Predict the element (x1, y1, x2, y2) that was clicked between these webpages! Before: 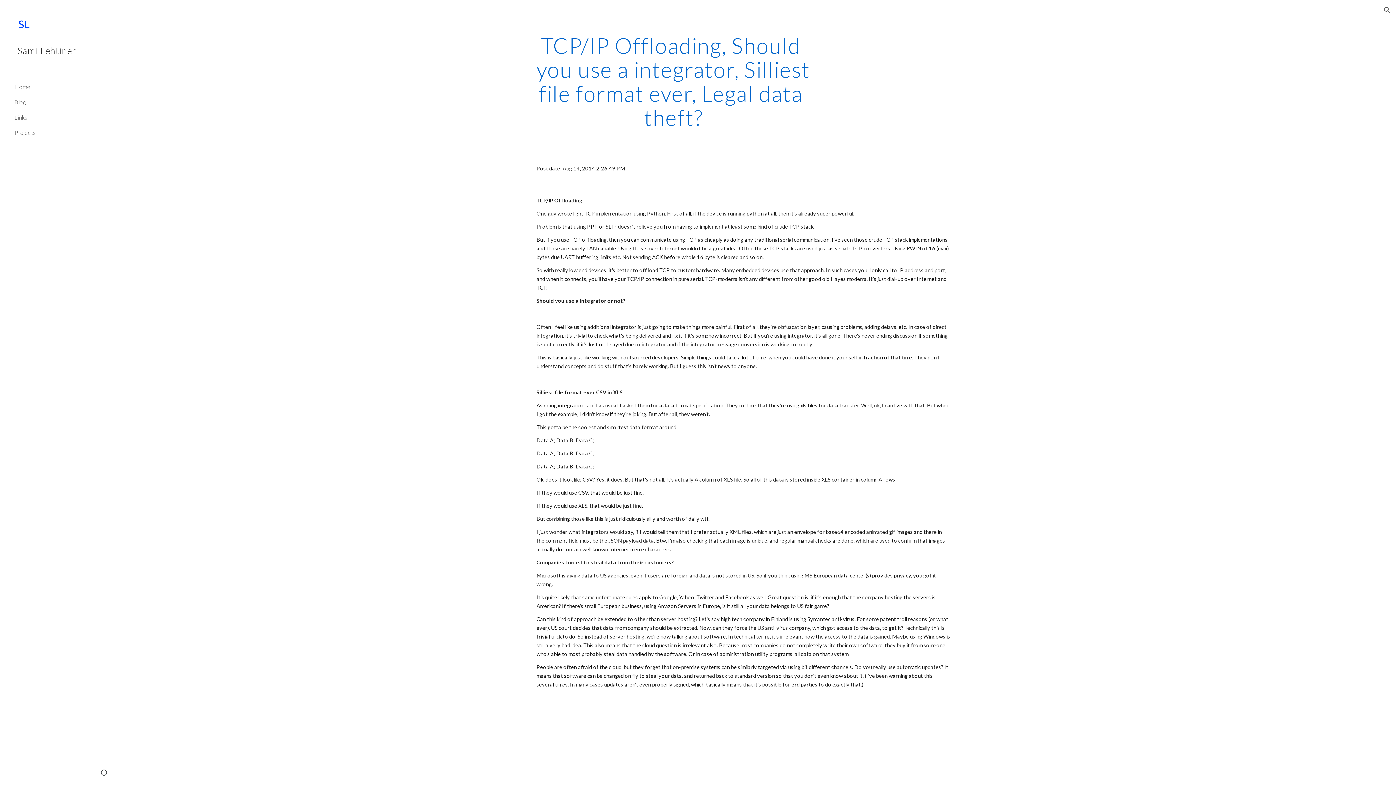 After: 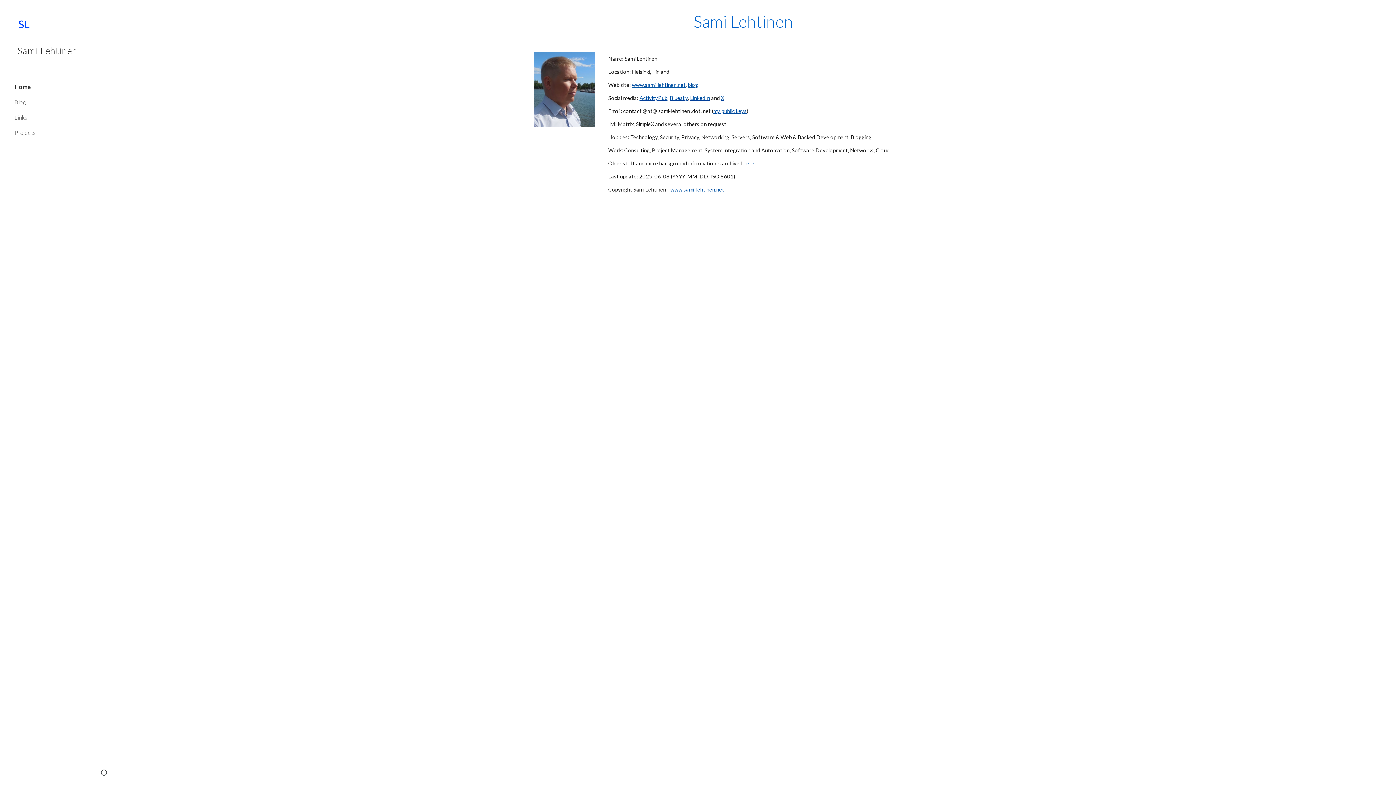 Action: label: Home bbox: (13, 79, 86, 94)